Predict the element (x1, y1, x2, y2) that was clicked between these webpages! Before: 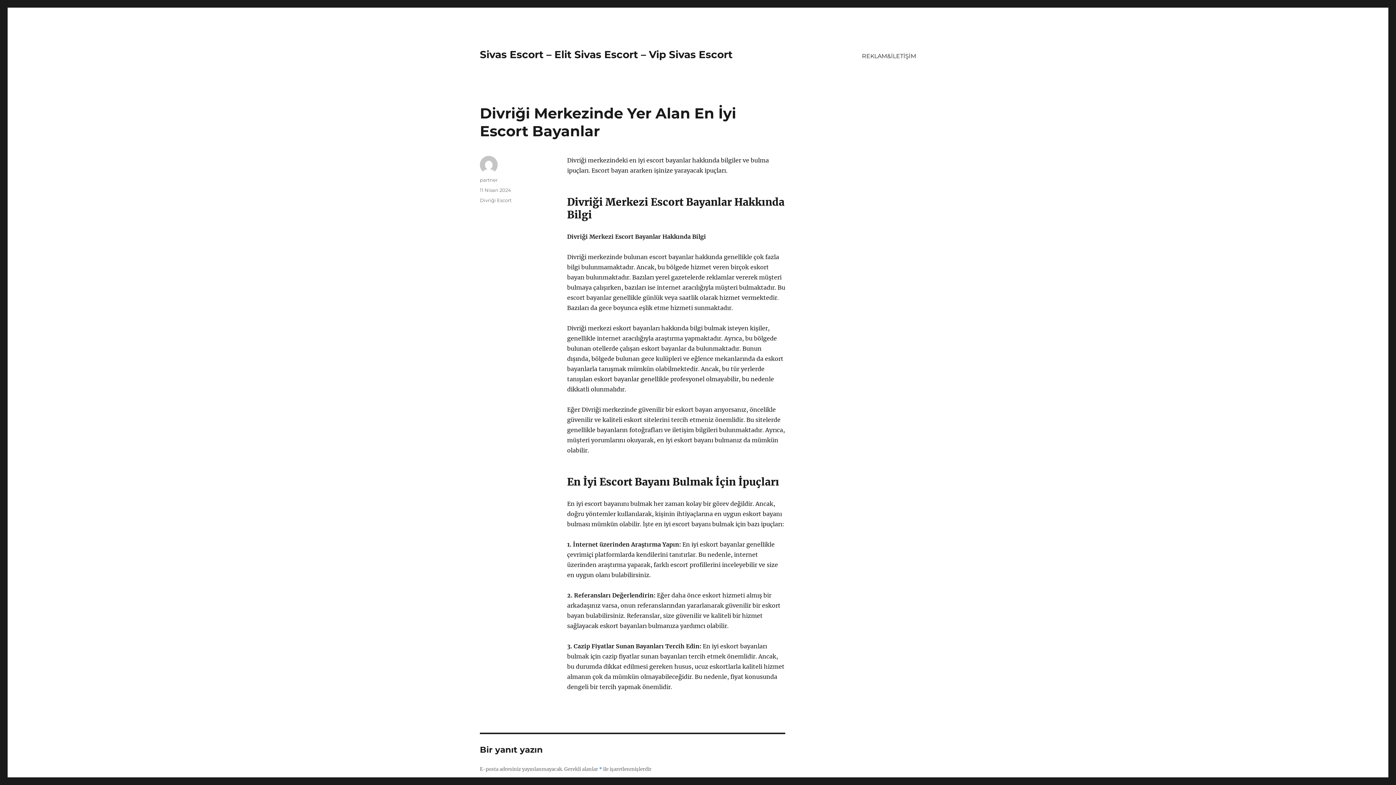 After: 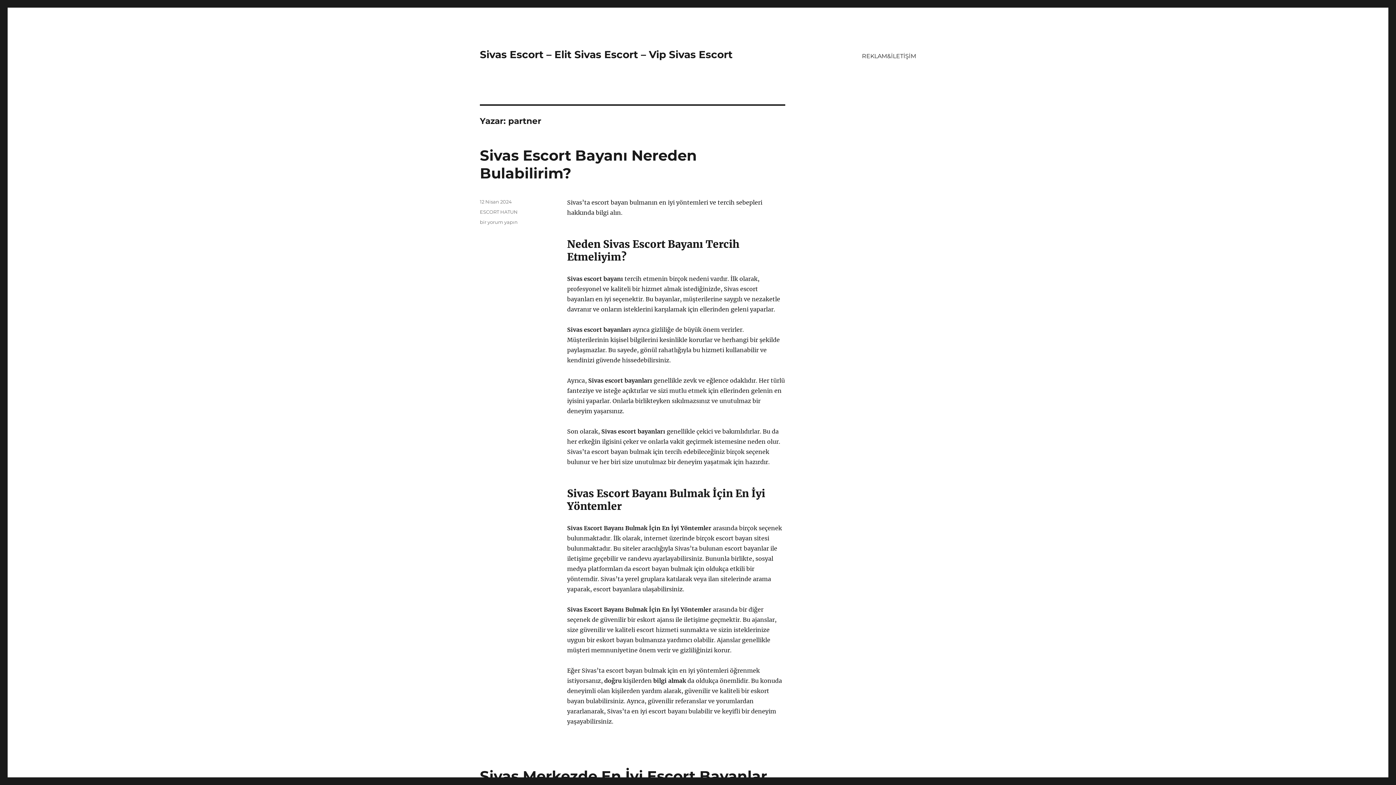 Action: label: partner bbox: (480, 177, 497, 182)